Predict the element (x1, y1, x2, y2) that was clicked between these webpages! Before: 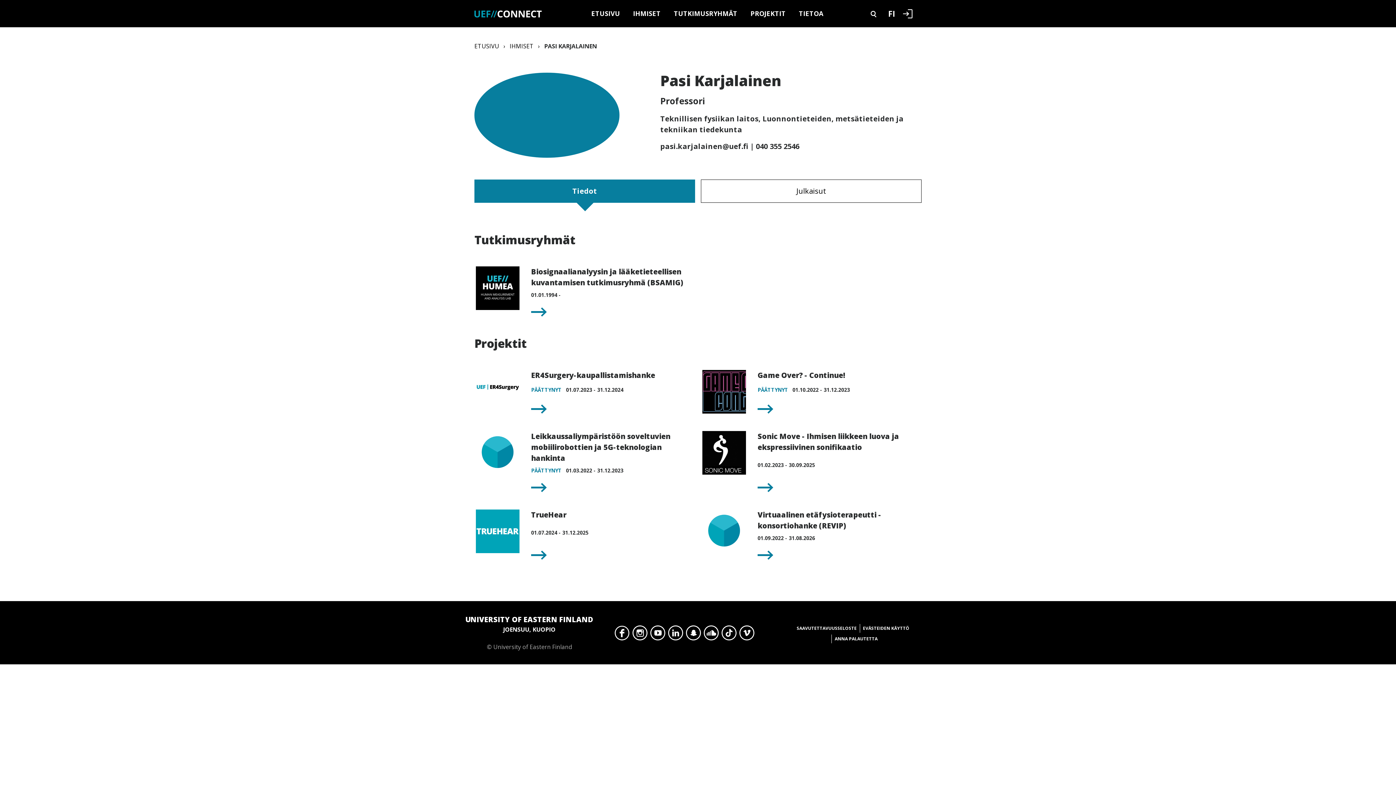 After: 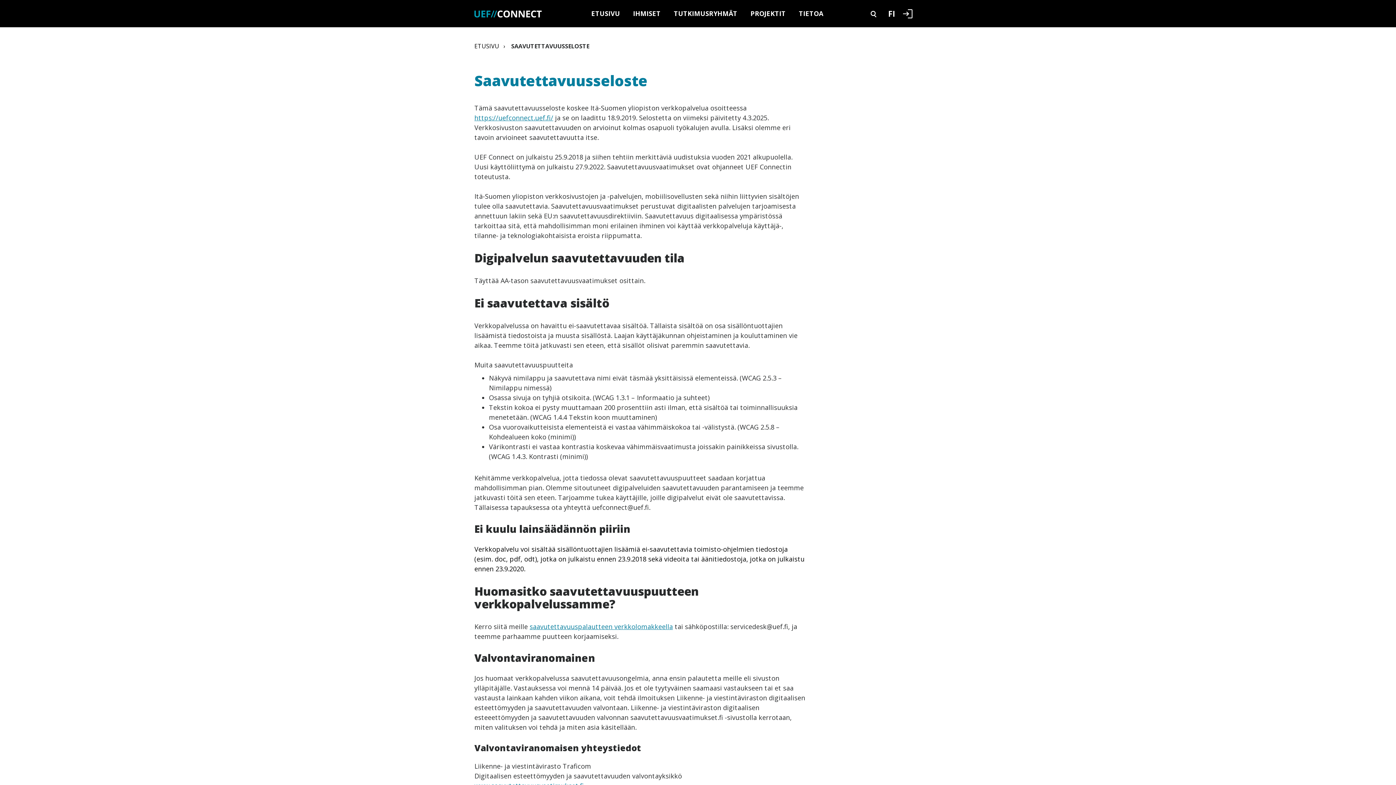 Action: bbox: (796, 624, 856, 633) label: SAAVUTETTAVUUSSELOSTE